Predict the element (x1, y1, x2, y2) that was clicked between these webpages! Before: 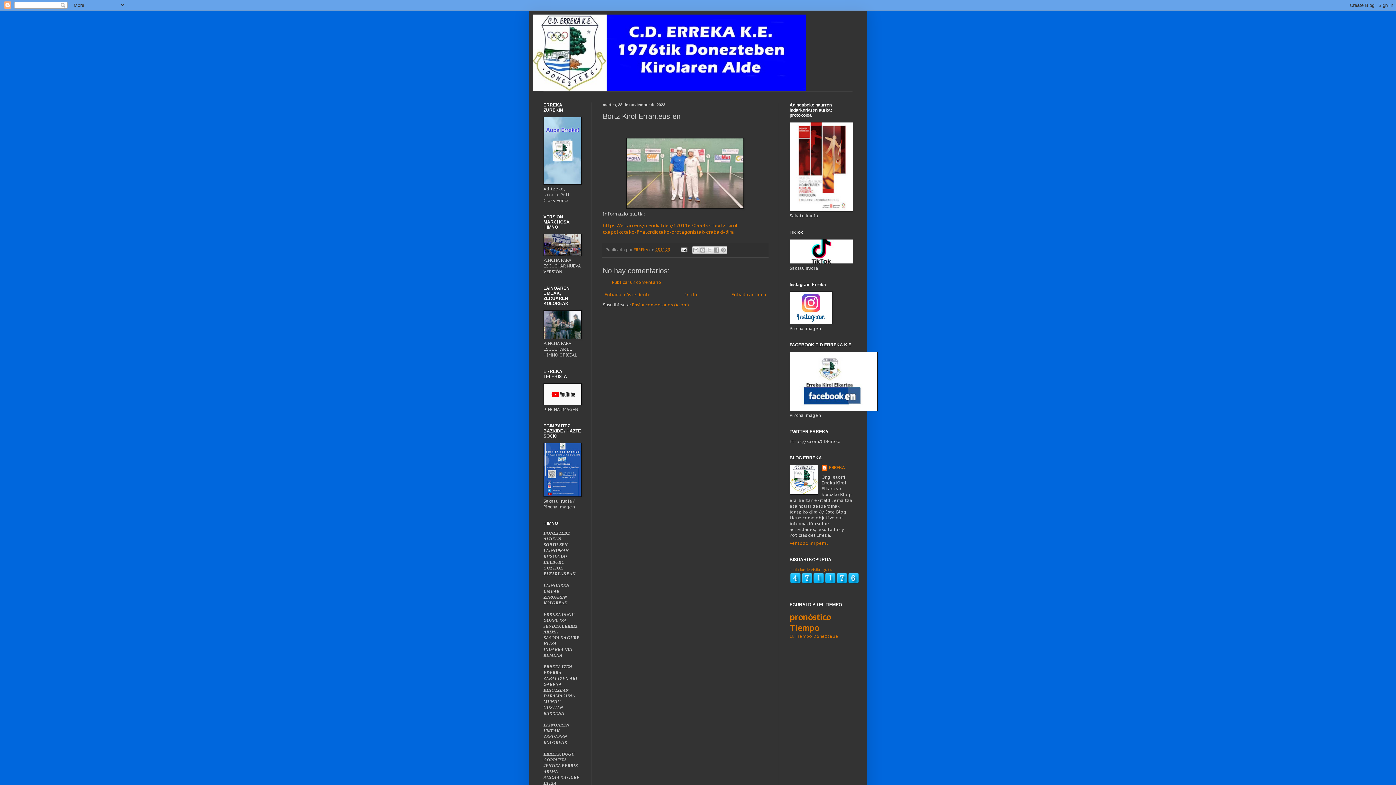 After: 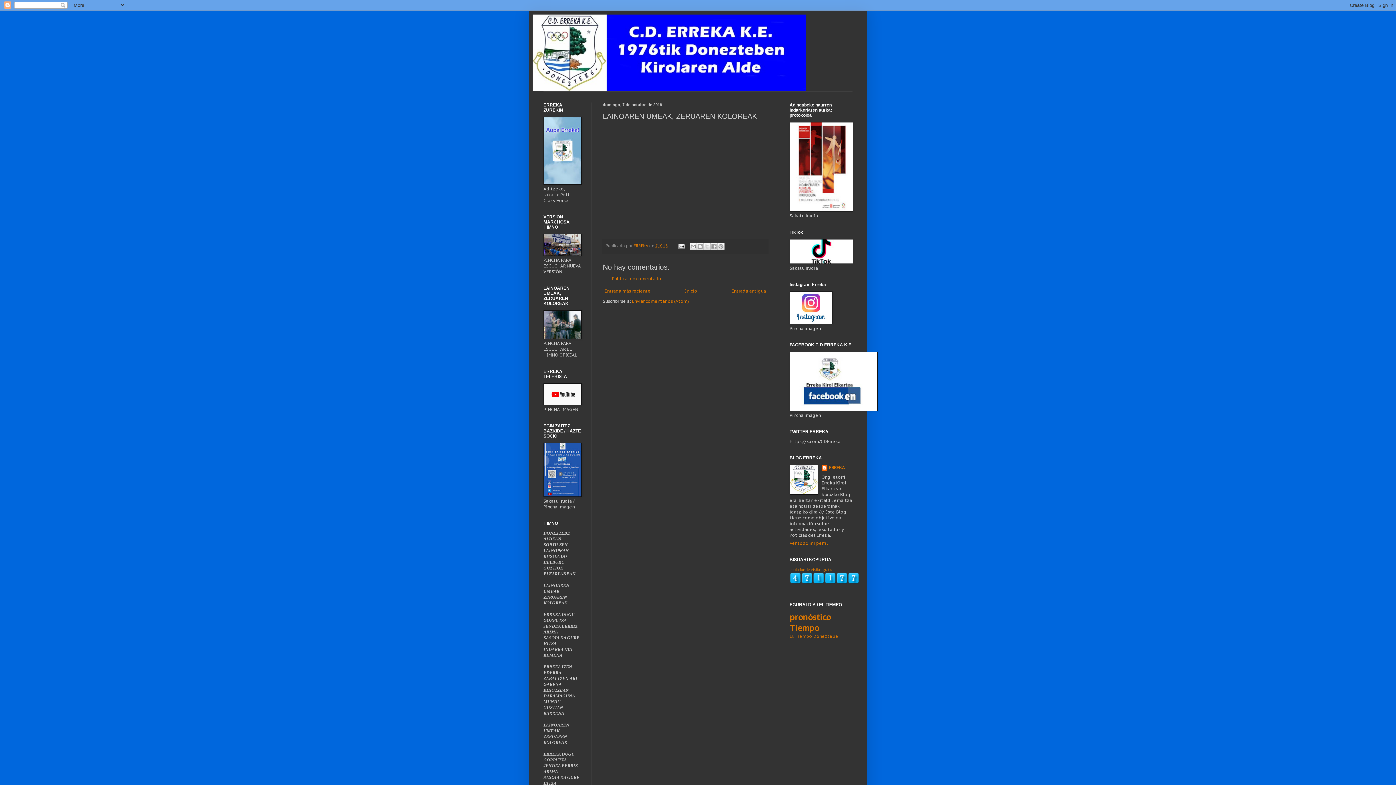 Action: bbox: (543, 334, 581, 340)